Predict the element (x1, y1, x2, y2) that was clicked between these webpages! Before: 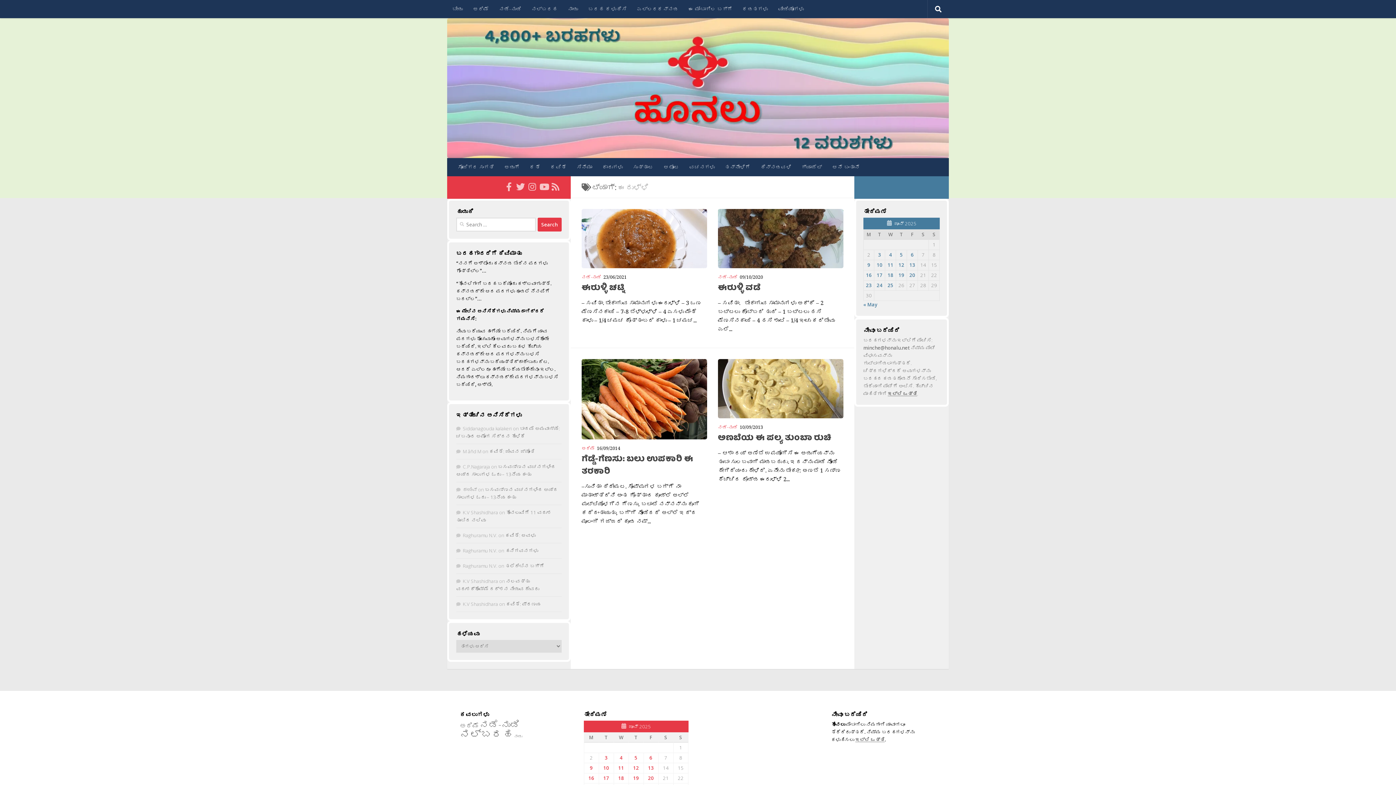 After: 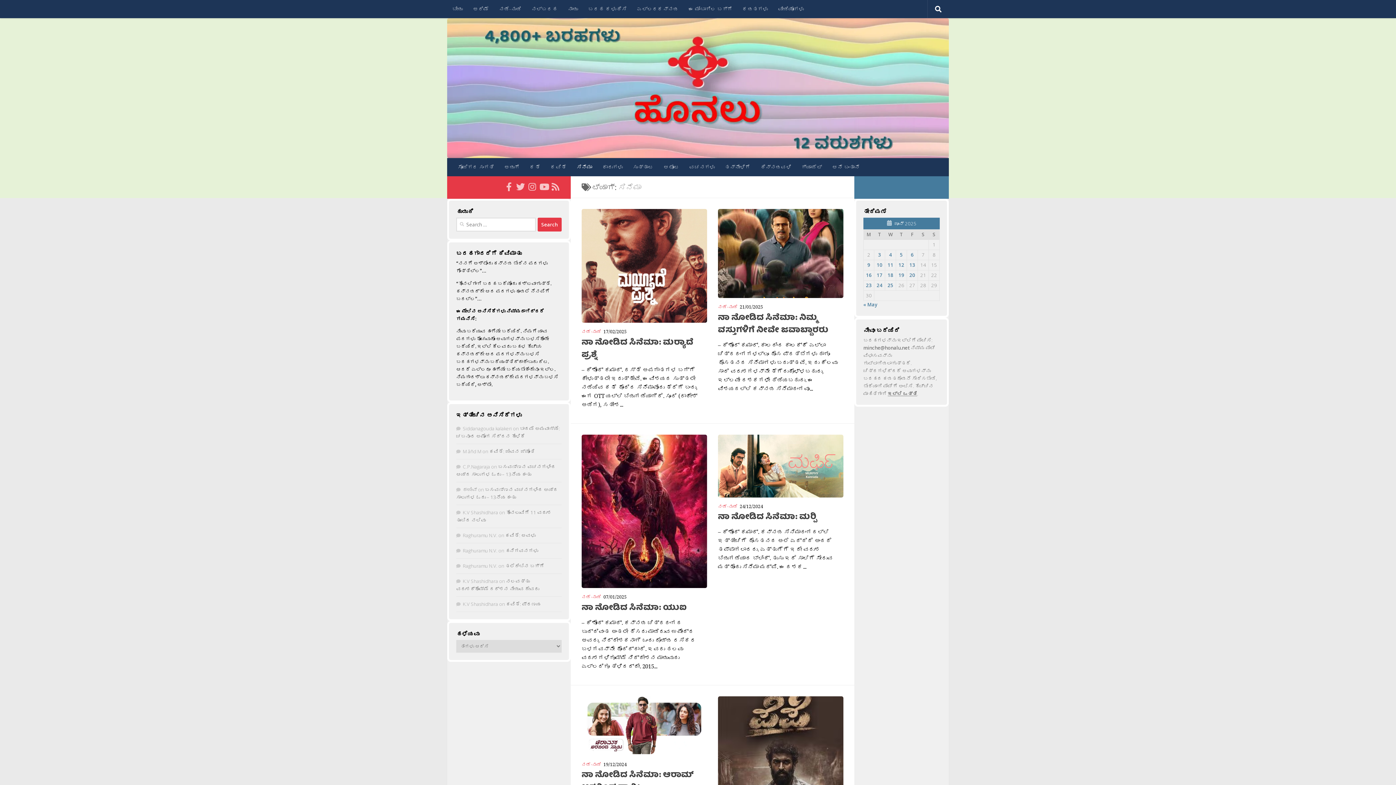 Action: bbox: (571, 158, 597, 176) label: ಸಿನೆಮಾ